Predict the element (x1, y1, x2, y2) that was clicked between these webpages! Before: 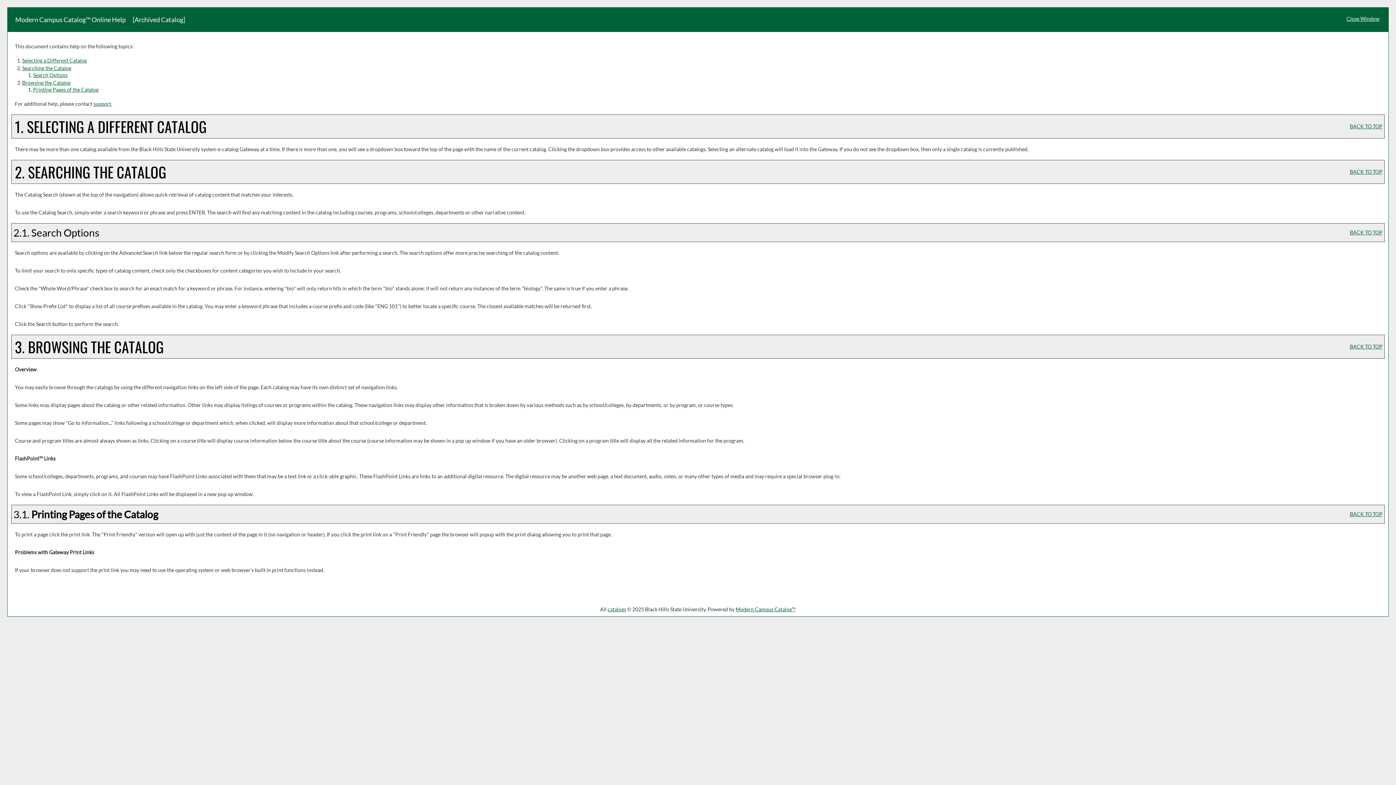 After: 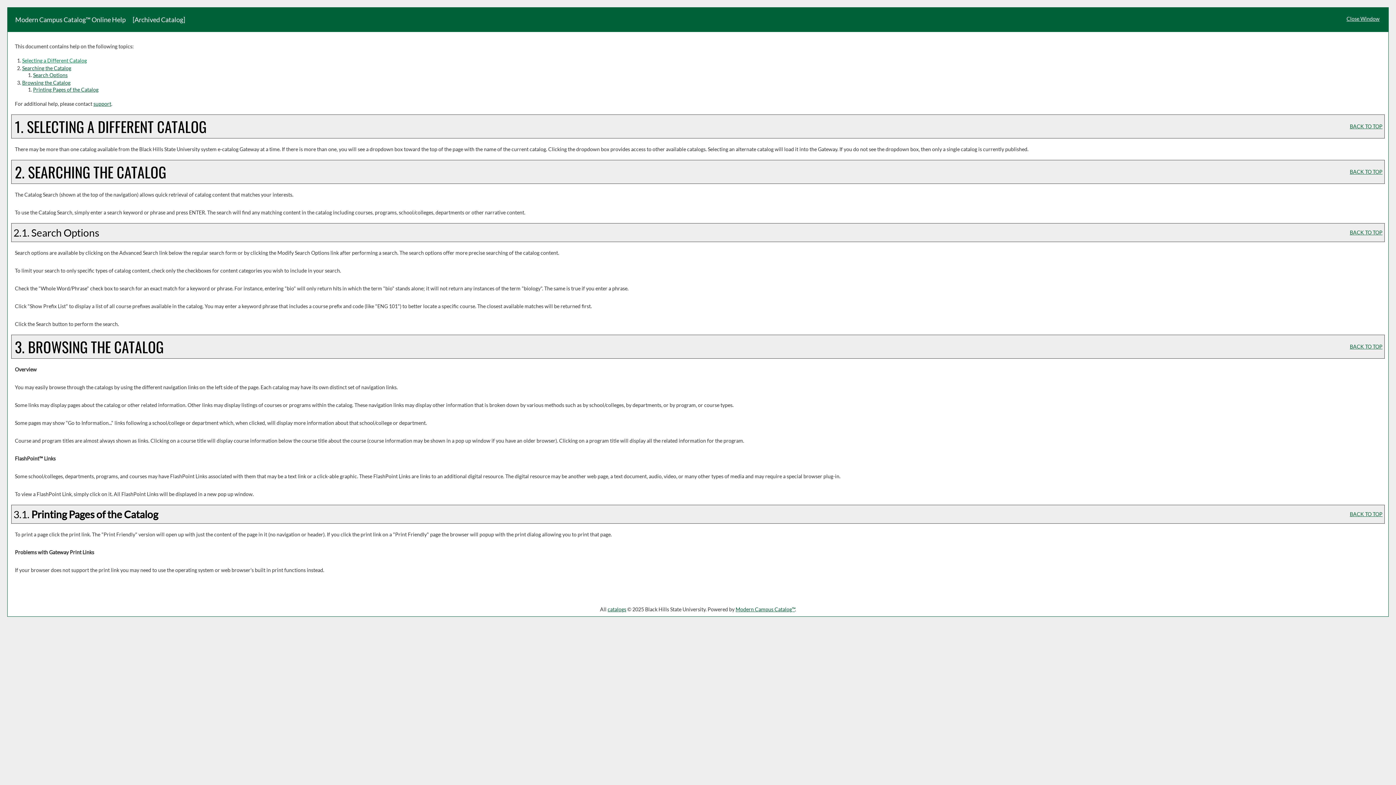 Action: bbox: (22, 57, 86, 63) label: Selecting a Different Catalog